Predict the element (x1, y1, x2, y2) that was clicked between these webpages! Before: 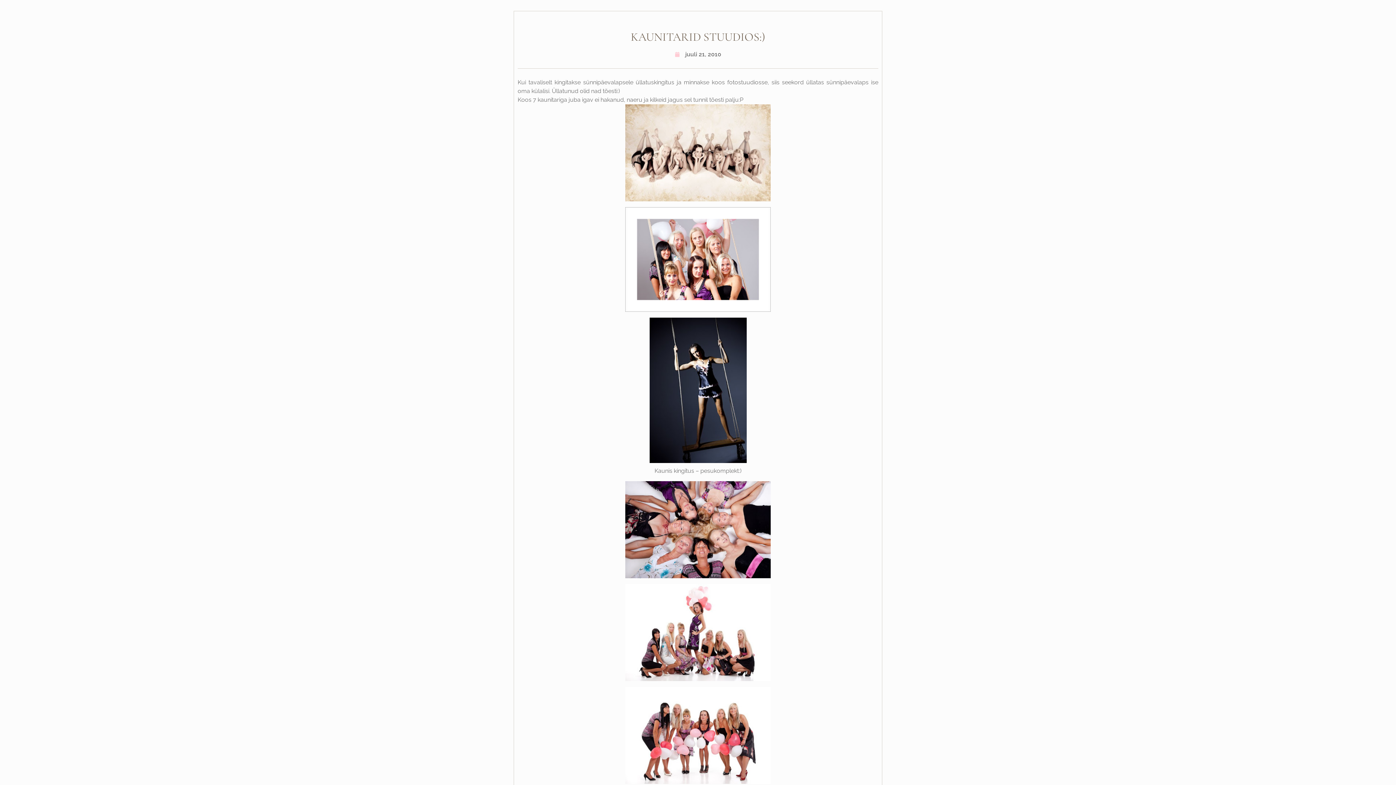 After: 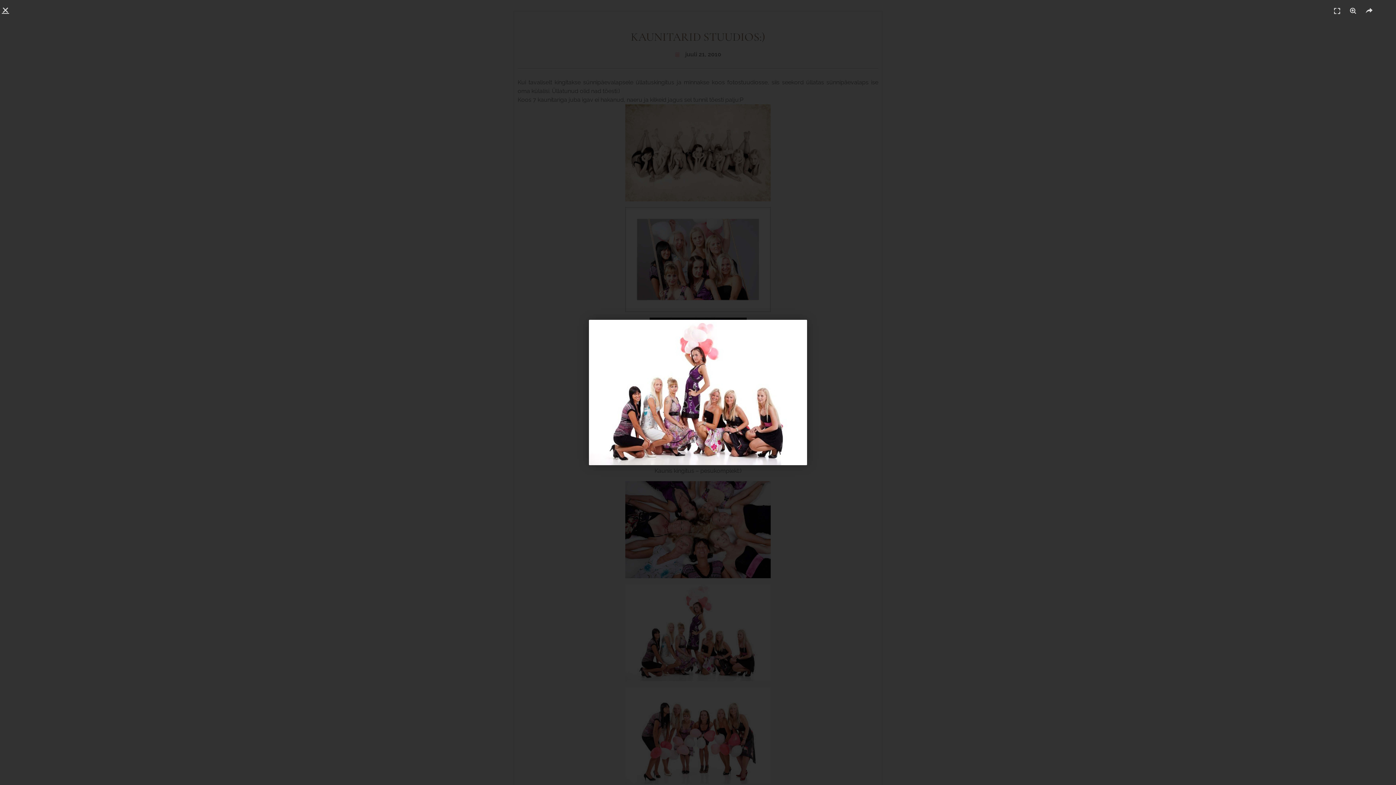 Action: bbox: (517, 584, 878, 681)